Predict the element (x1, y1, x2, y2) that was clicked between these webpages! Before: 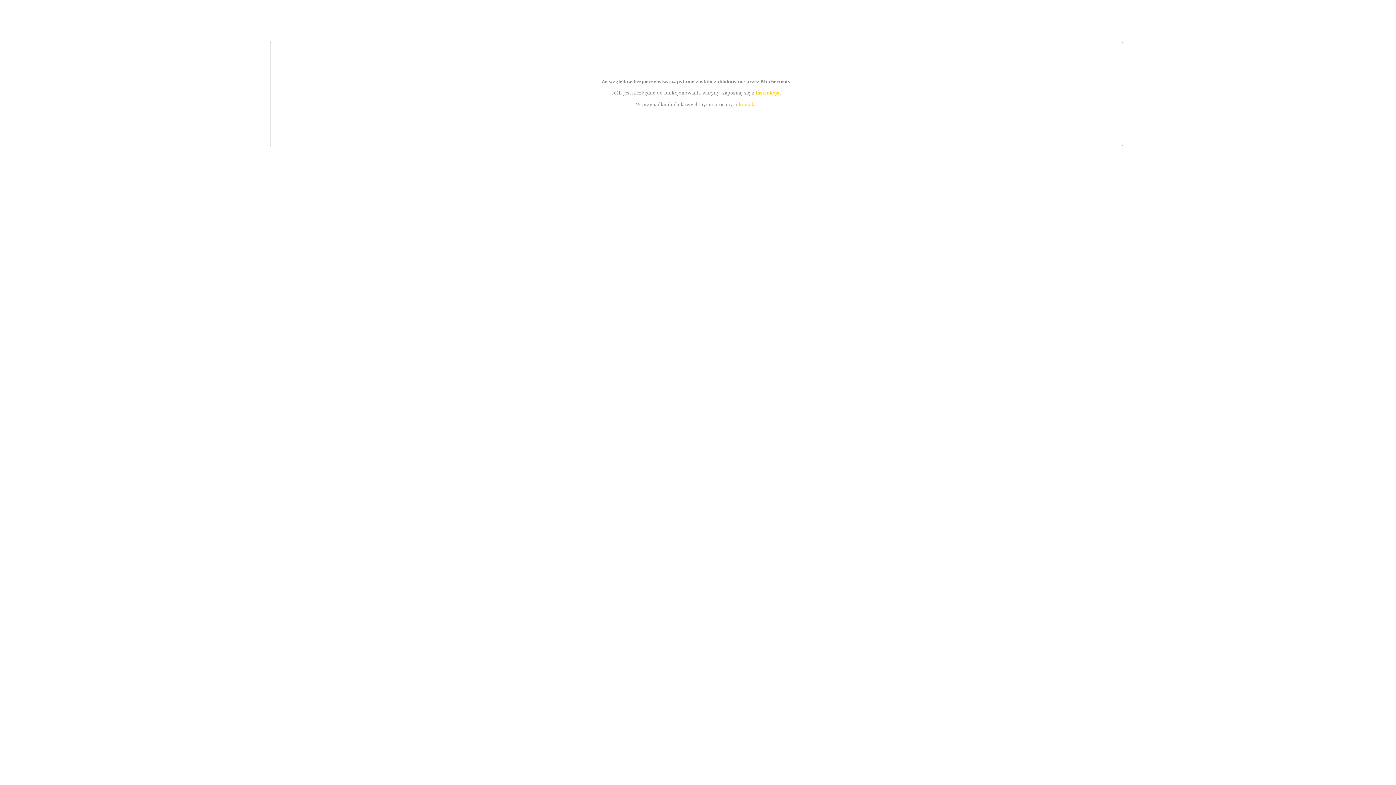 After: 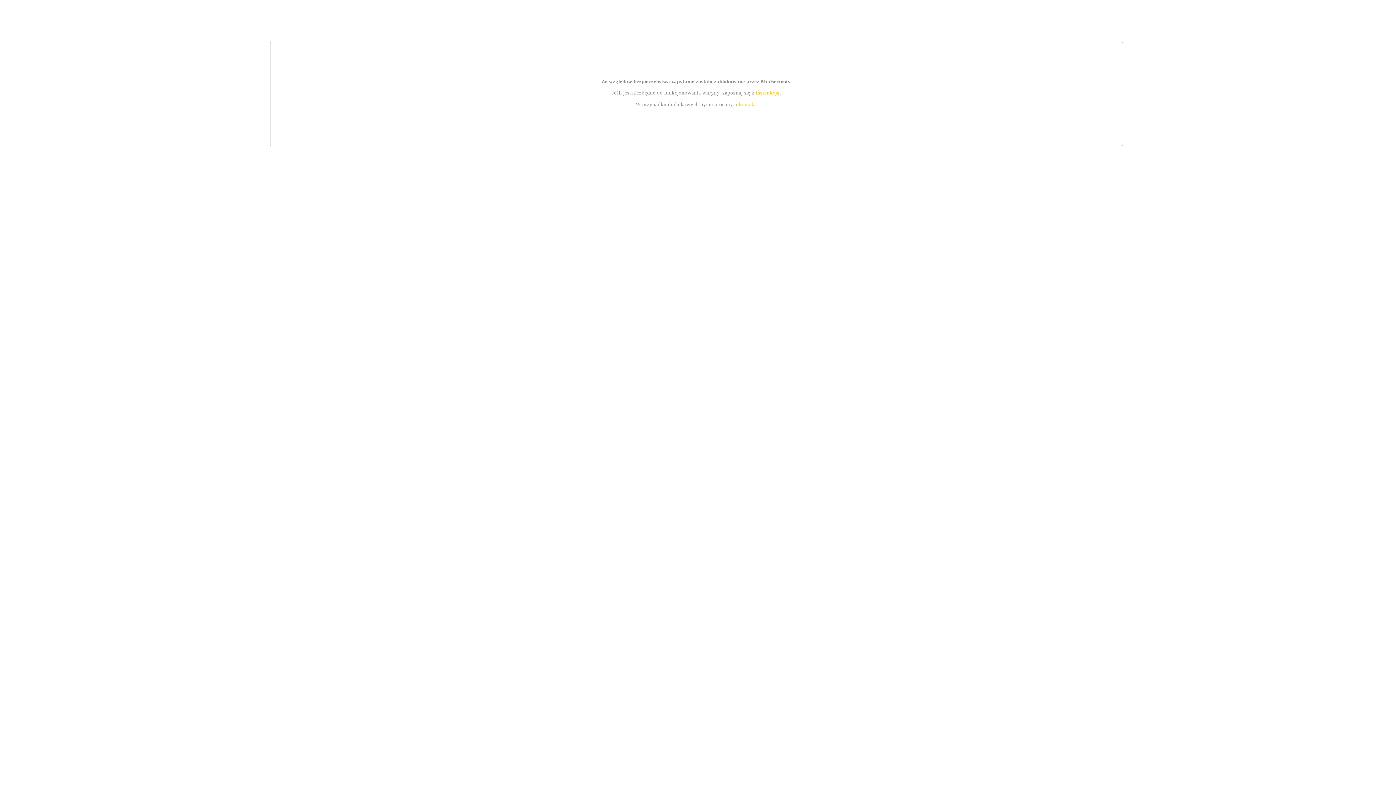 Action: bbox: (755, 89, 779, 95) label: instrukcją